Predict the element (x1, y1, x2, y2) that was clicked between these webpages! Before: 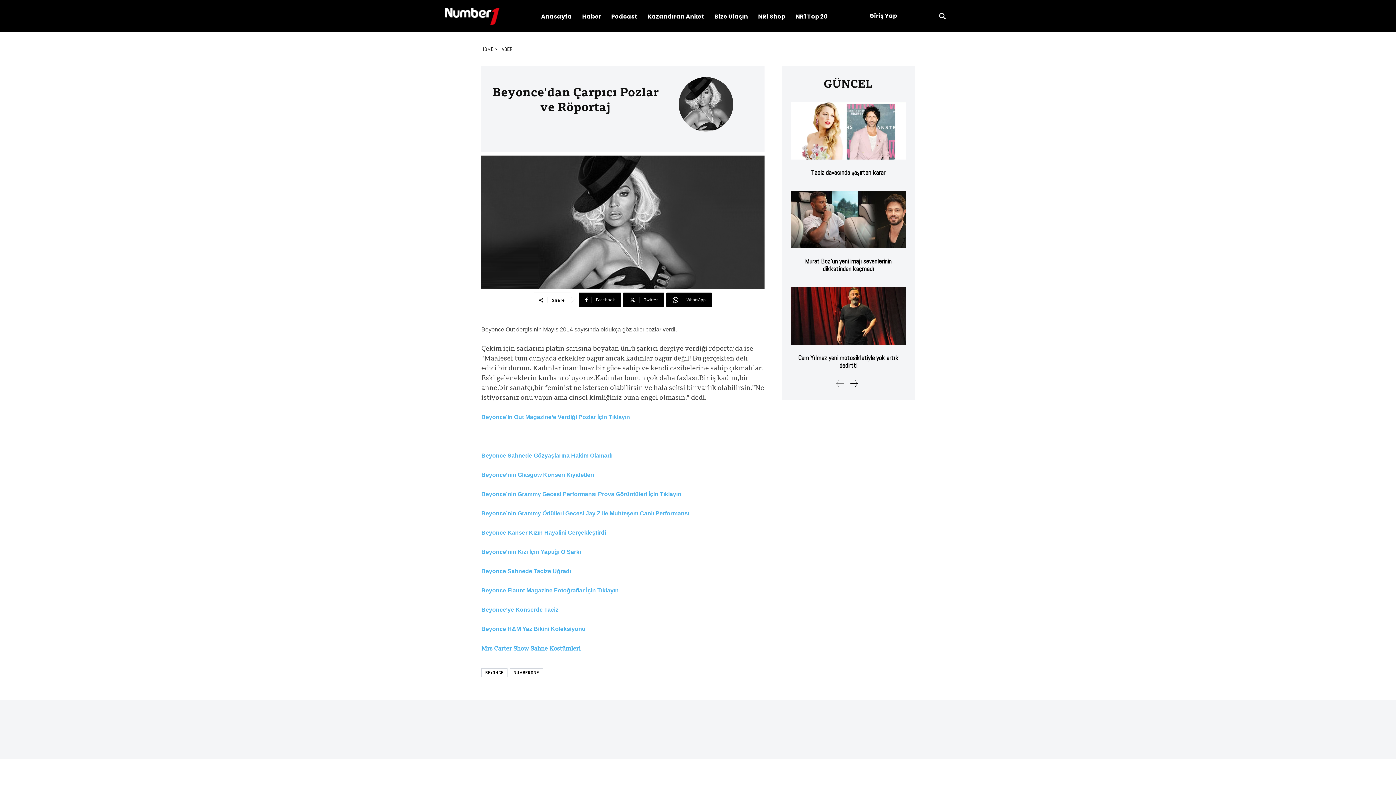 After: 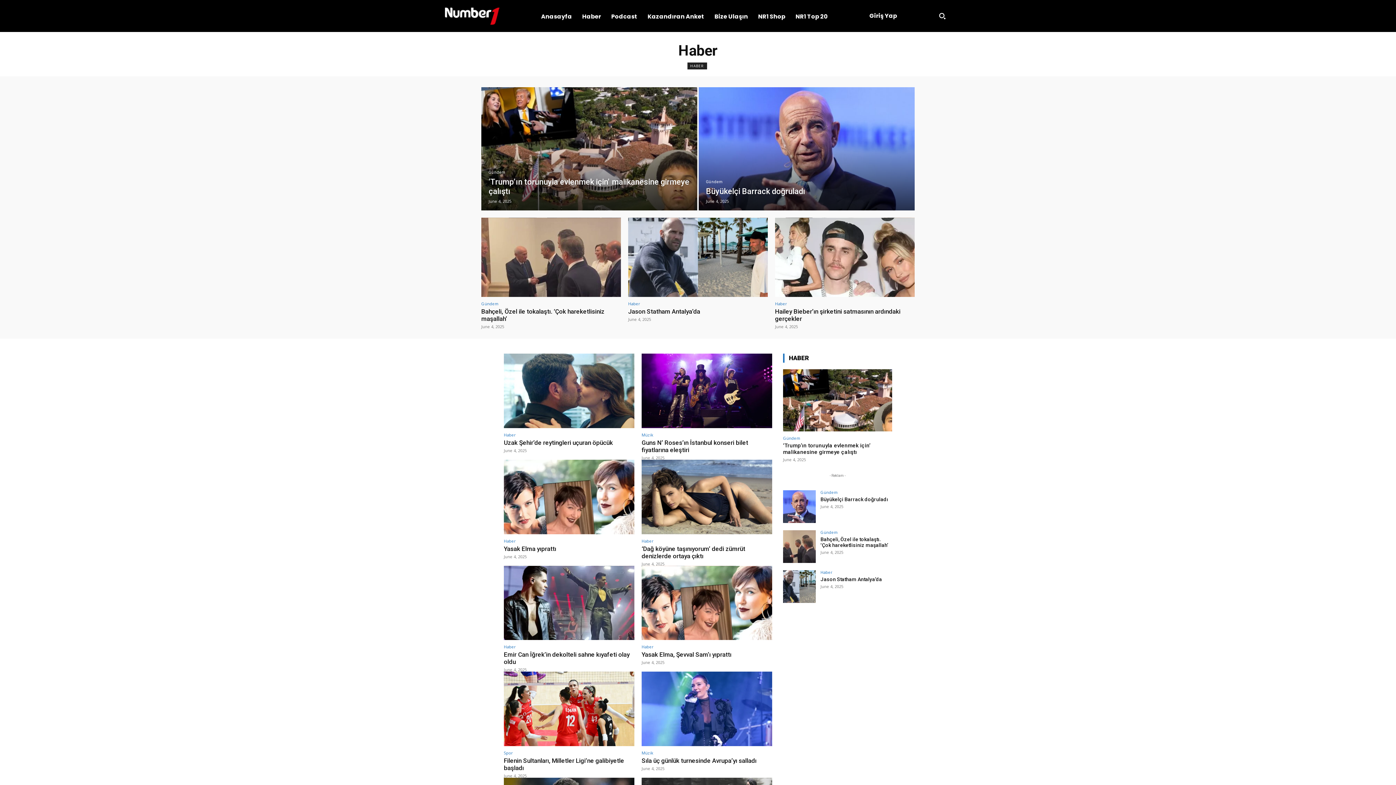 Action: label: Haber bbox: (577, 13, 606, 20)